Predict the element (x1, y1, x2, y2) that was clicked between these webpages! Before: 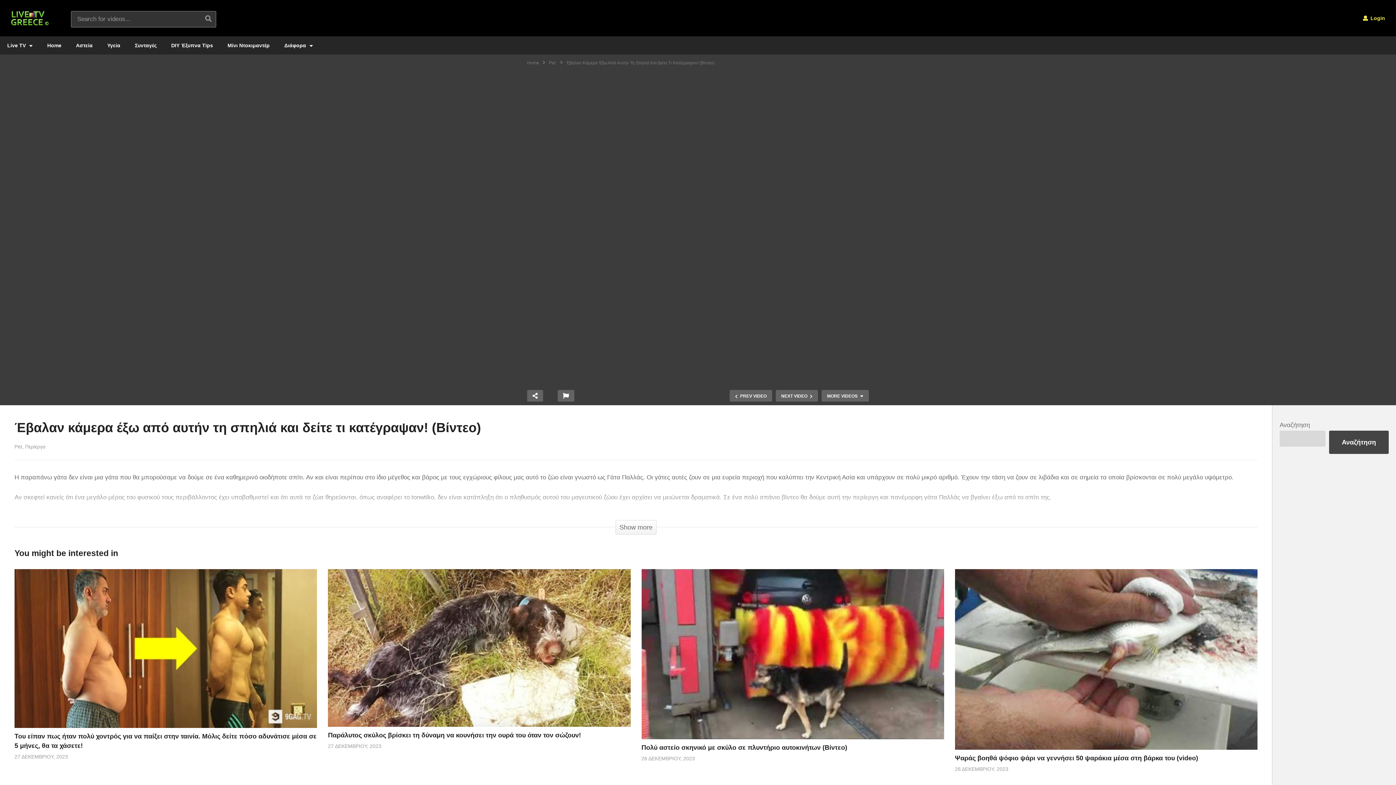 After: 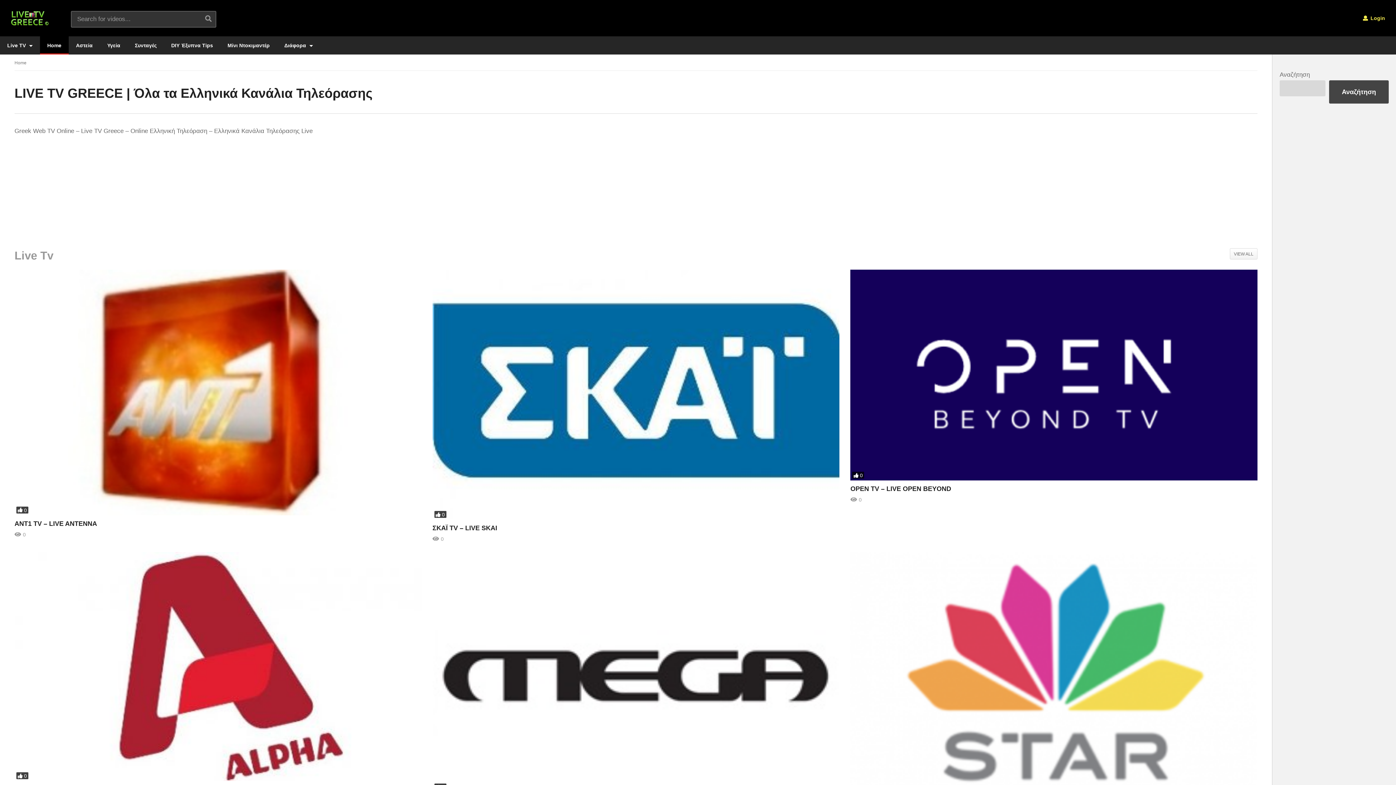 Action: bbox: (10, 10, 49, 25)